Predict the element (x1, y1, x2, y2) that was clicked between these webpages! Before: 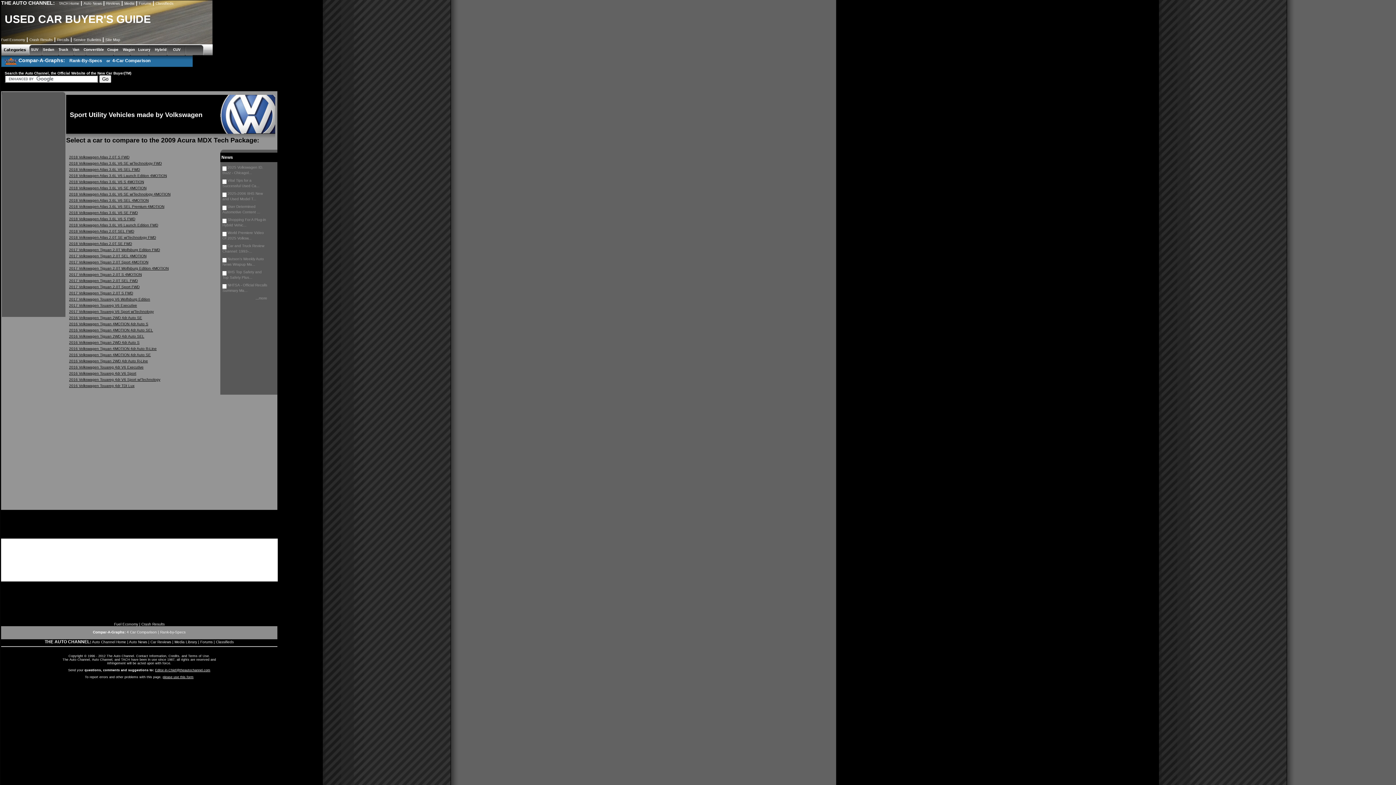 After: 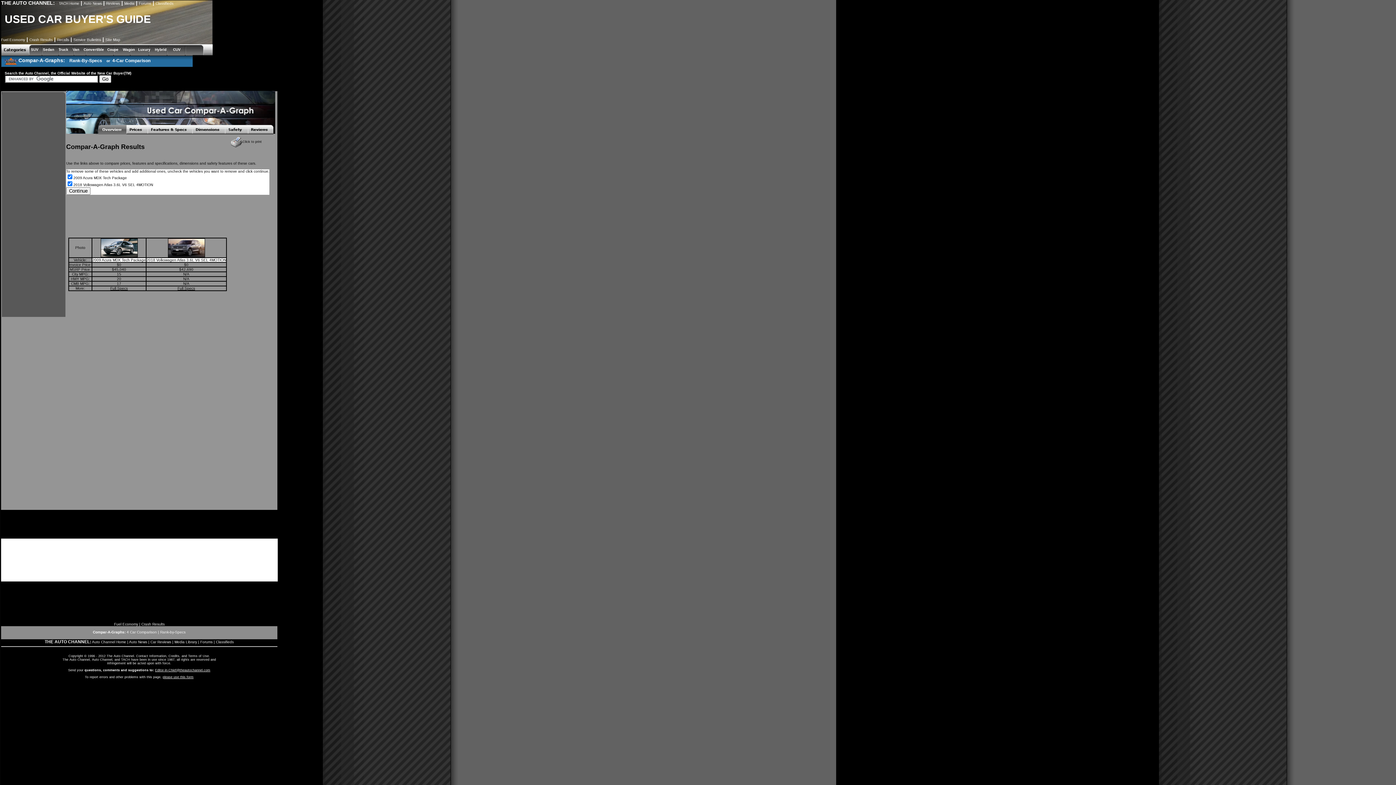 Action: label: 2018 Volkswagen Atlas 3.6L V6 SEL 4MOTION bbox: (69, 198, 148, 202)